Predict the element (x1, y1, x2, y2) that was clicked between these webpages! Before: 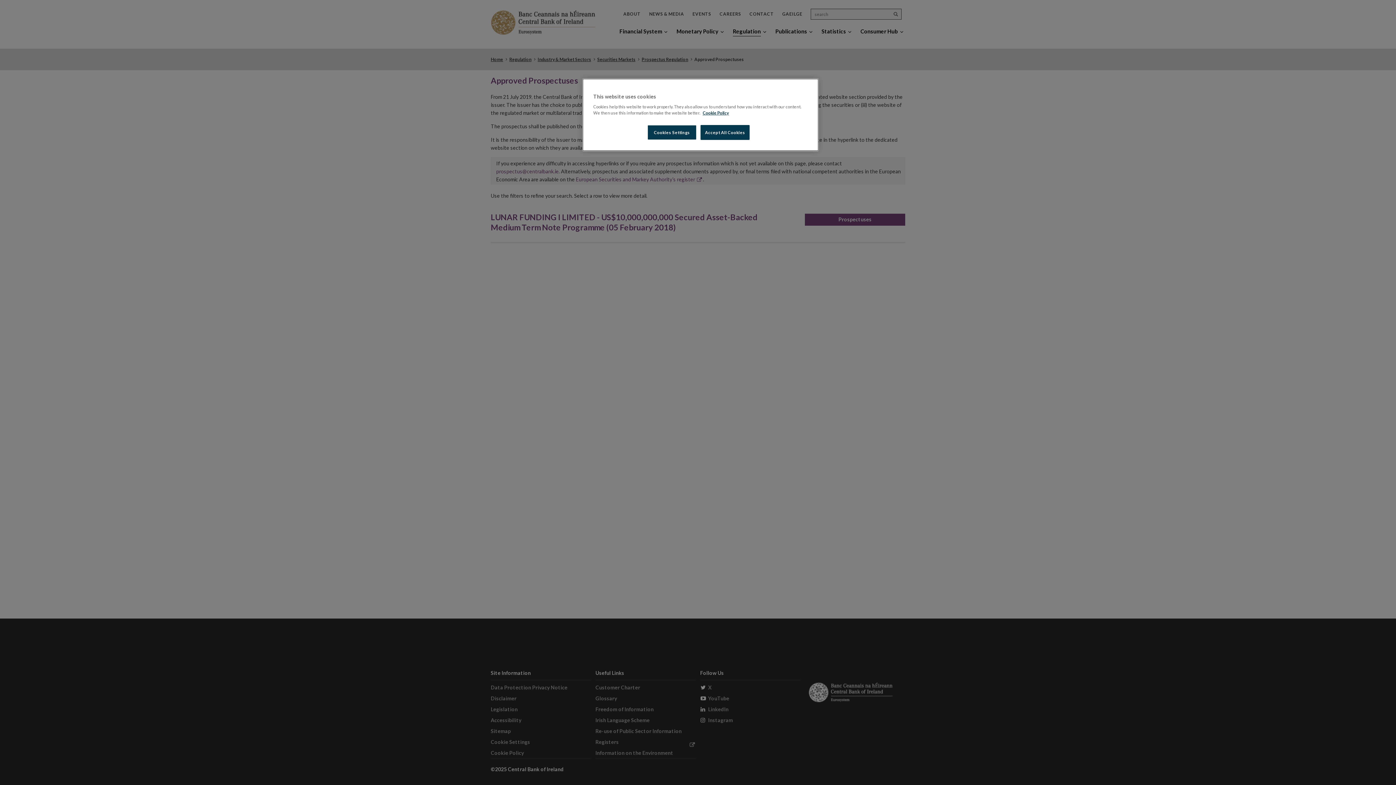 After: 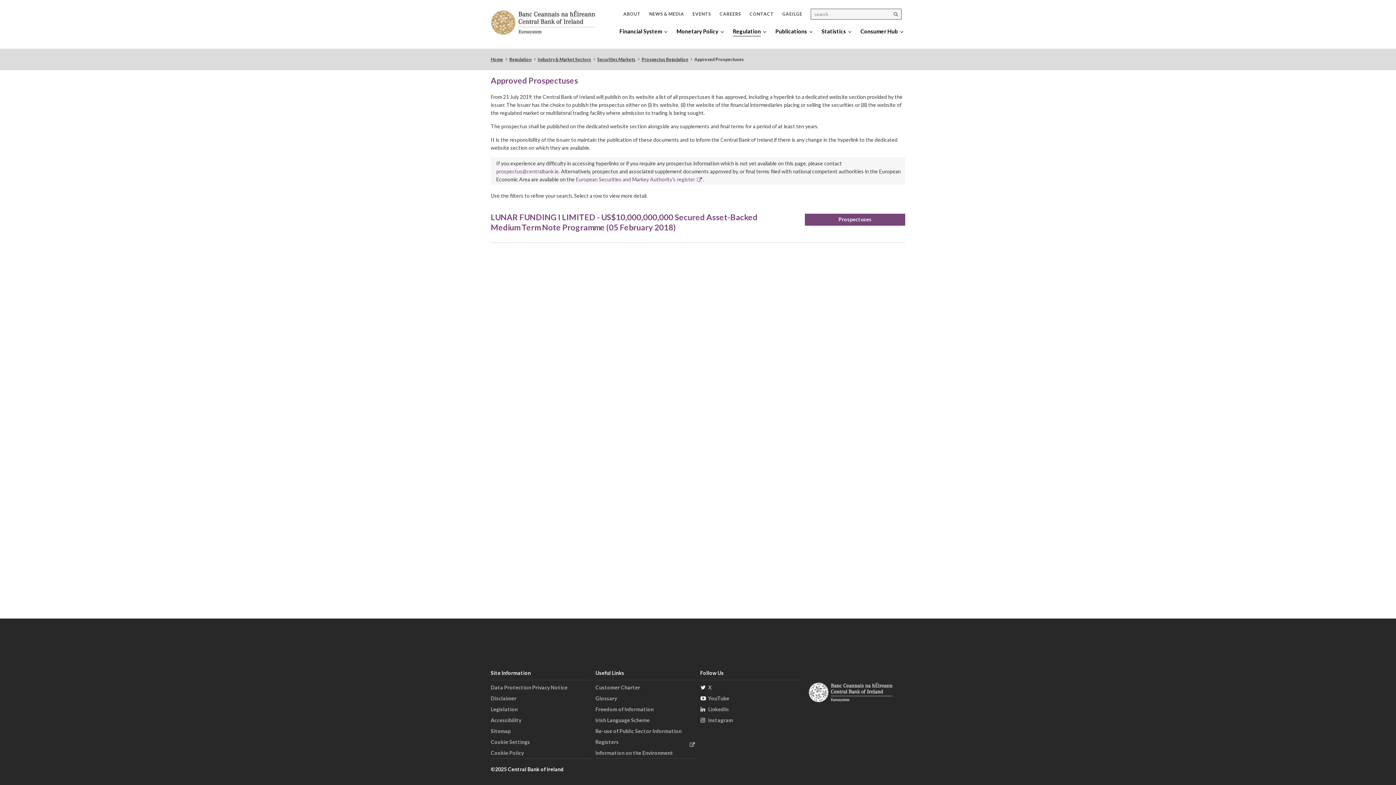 Action: bbox: (700, 125, 749, 140) label: Accept All Cookies